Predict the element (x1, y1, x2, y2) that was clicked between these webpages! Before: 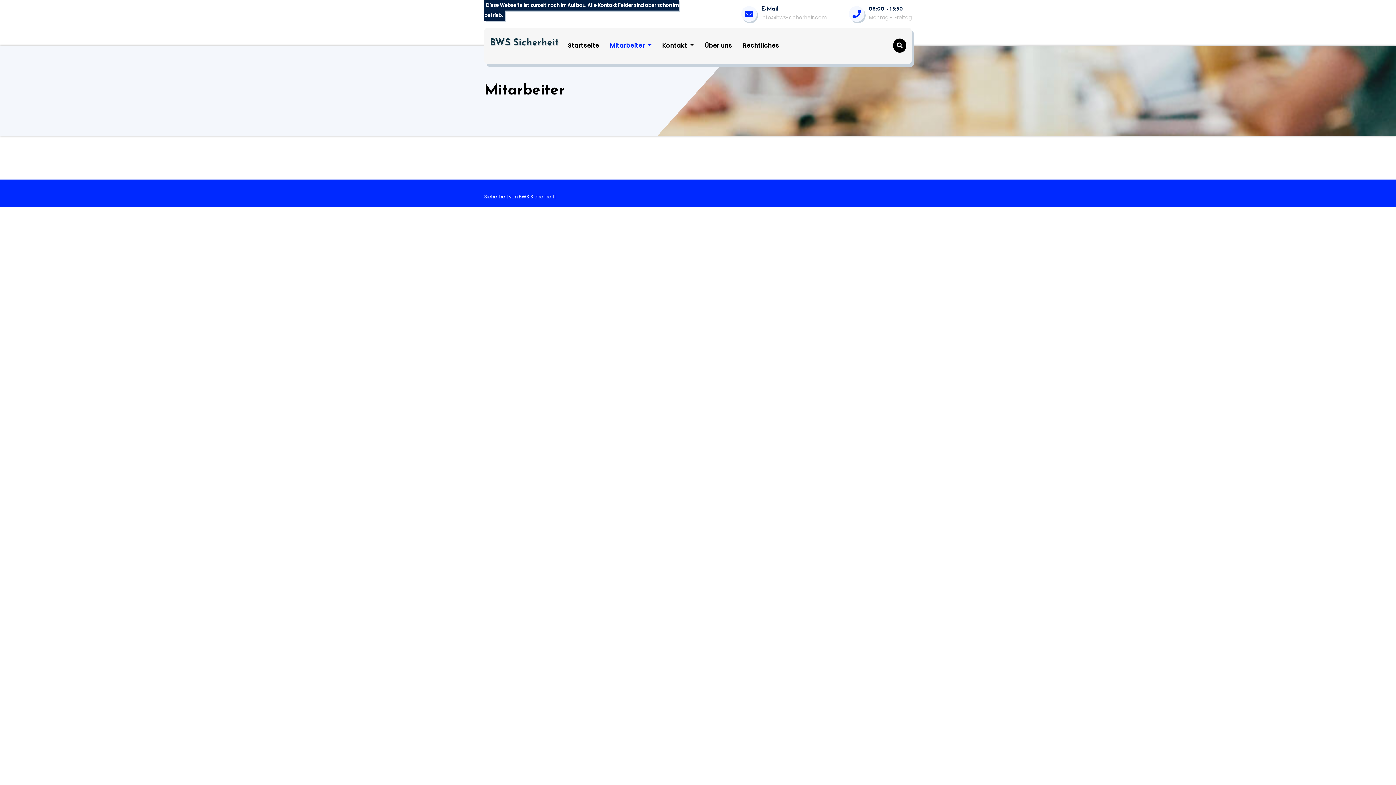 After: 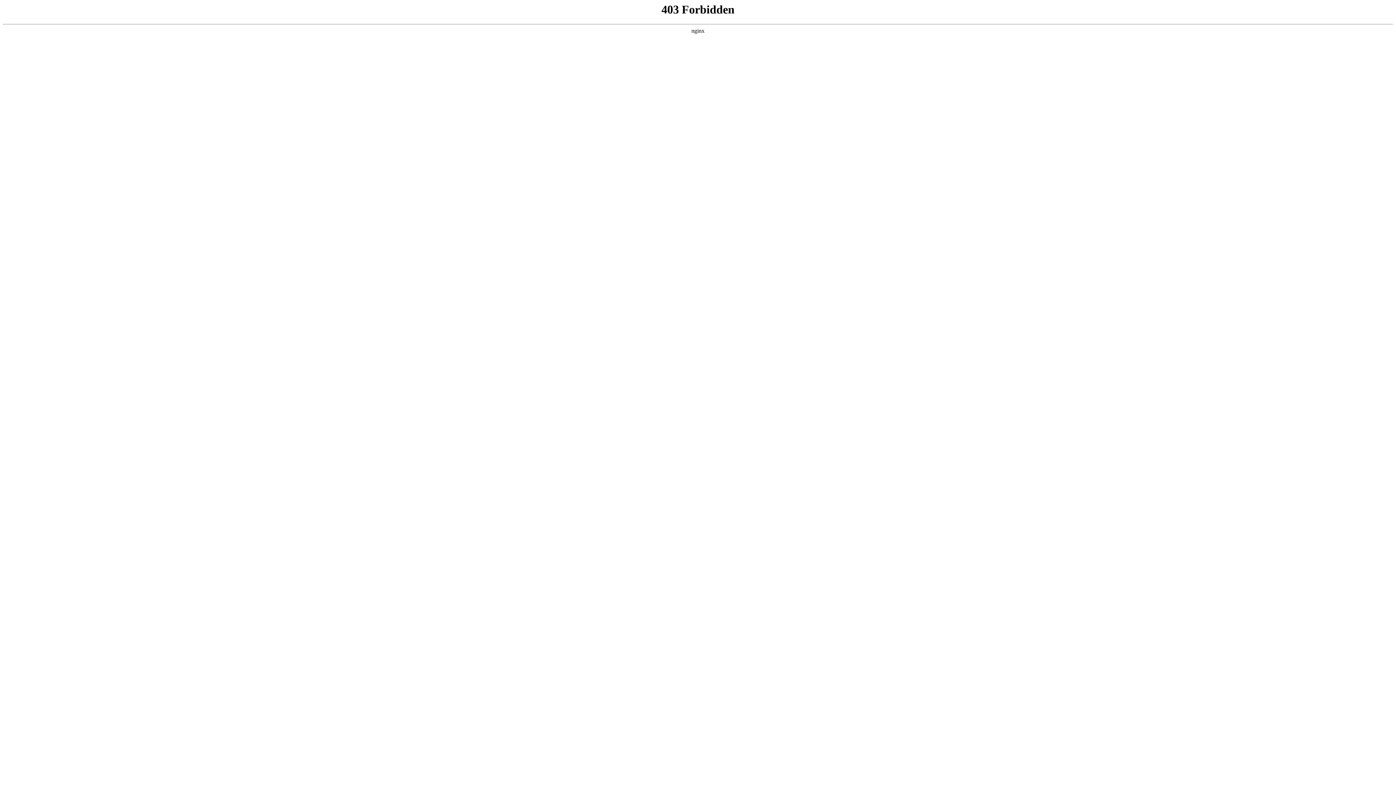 Action: label: Sicherheit von BWS Sicherheit  bbox: (484, 193, 555, 200)